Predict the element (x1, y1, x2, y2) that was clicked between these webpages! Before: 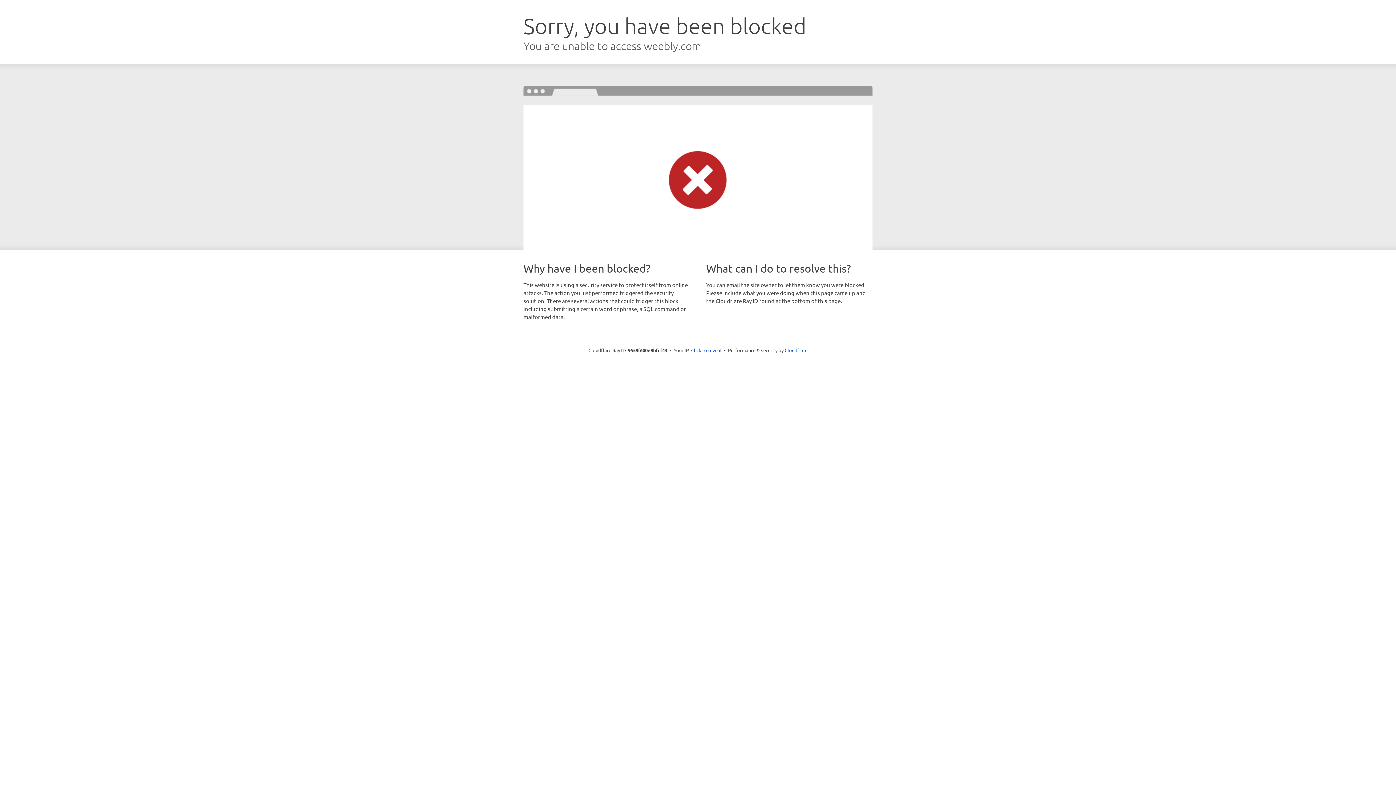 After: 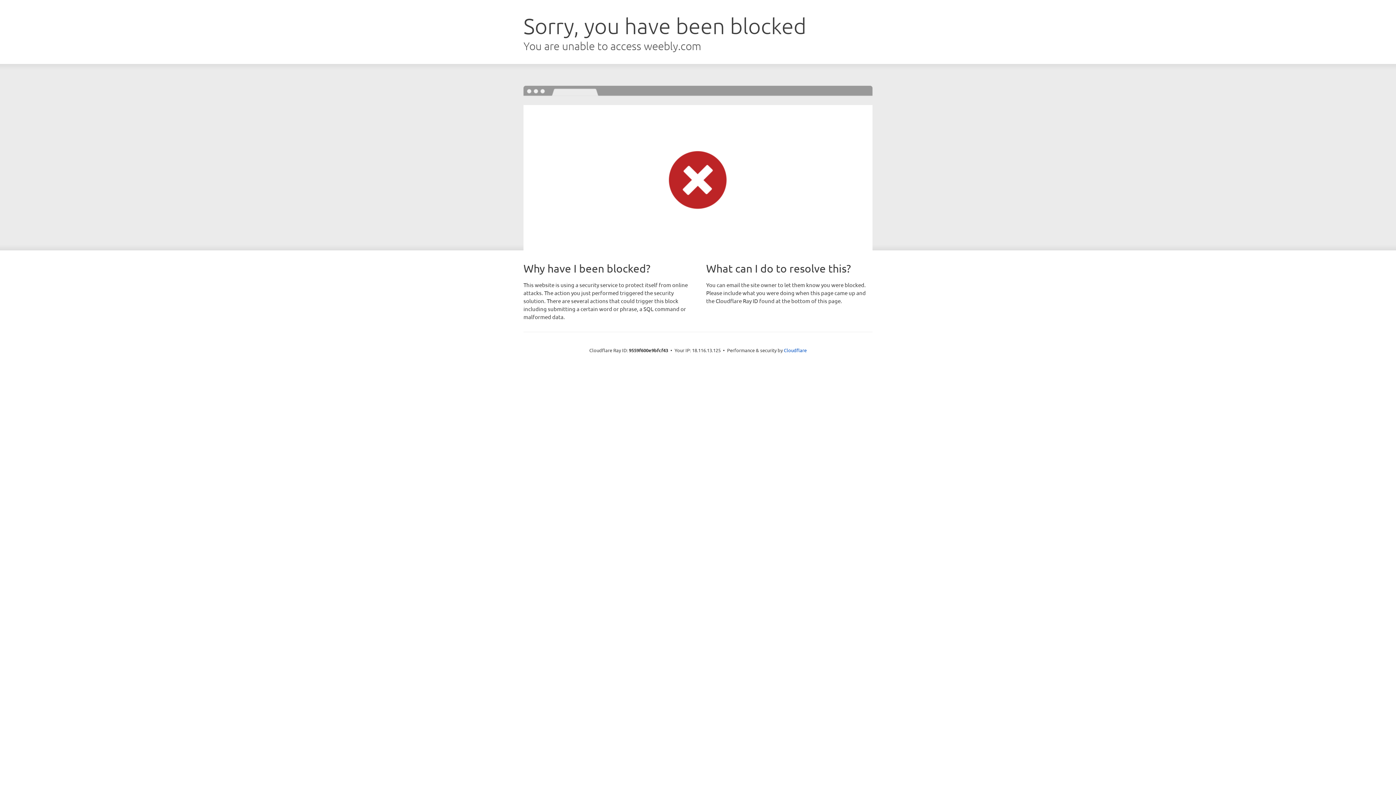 Action: bbox: (691, 346, 721, 353) label: Click to reveal